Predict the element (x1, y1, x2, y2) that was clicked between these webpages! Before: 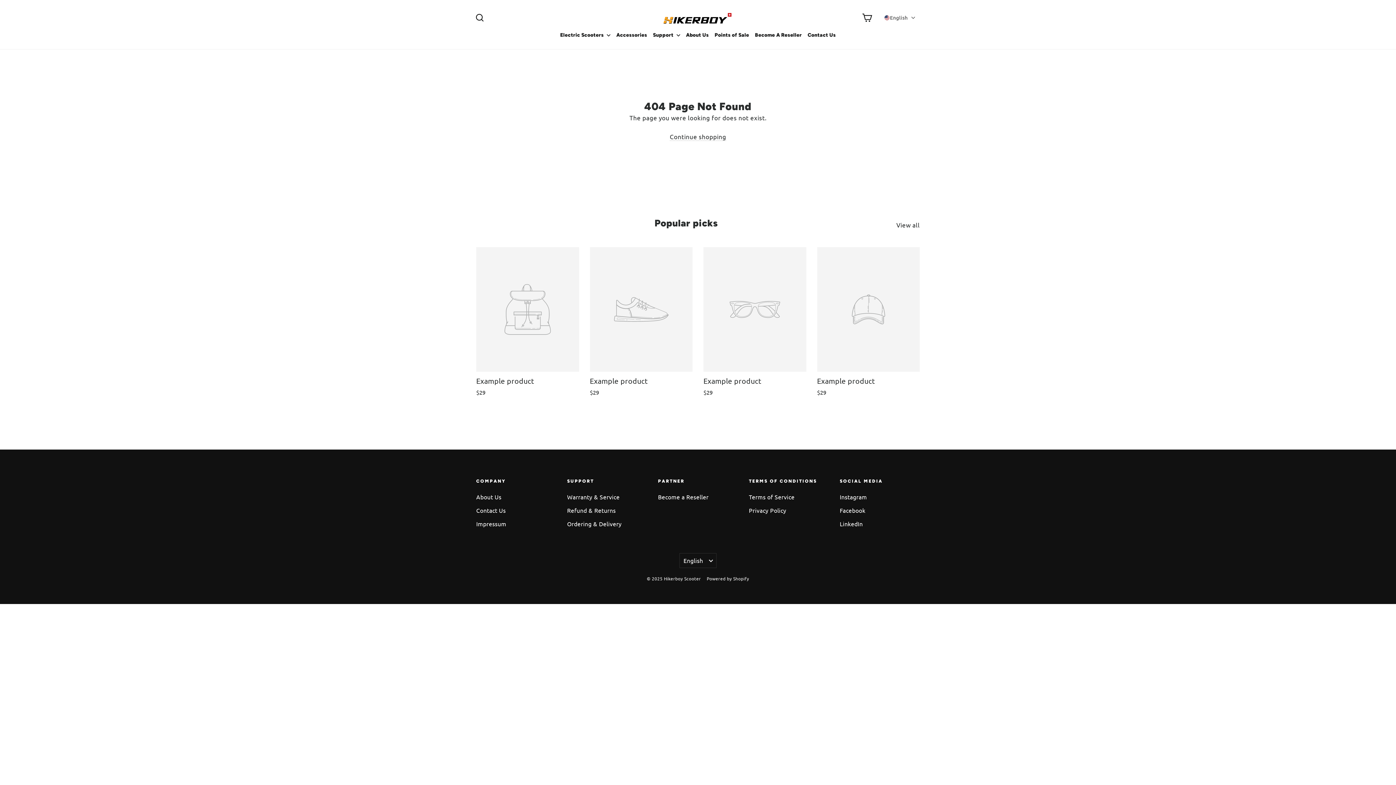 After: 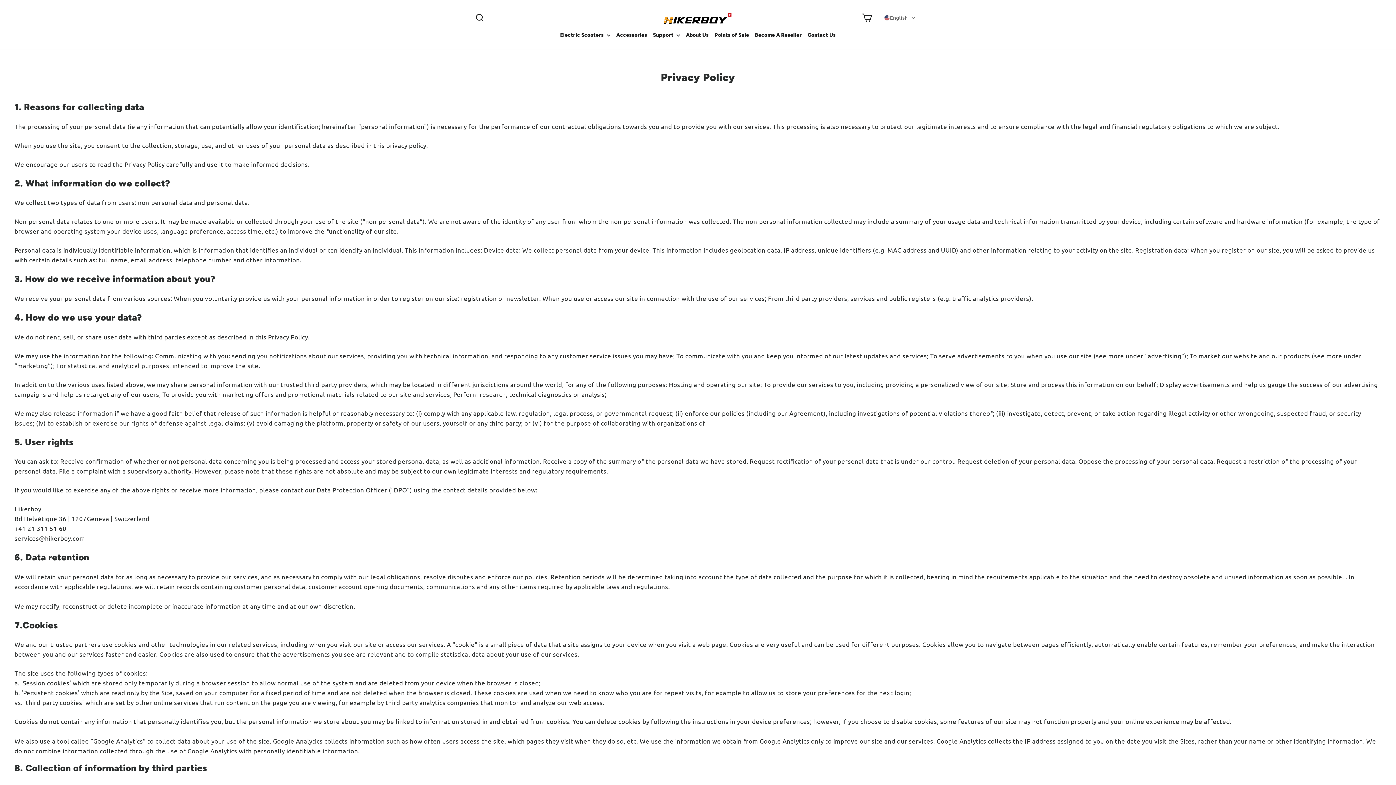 Action: bbox: (749, 504, 829, 516) label: Privacy Policy